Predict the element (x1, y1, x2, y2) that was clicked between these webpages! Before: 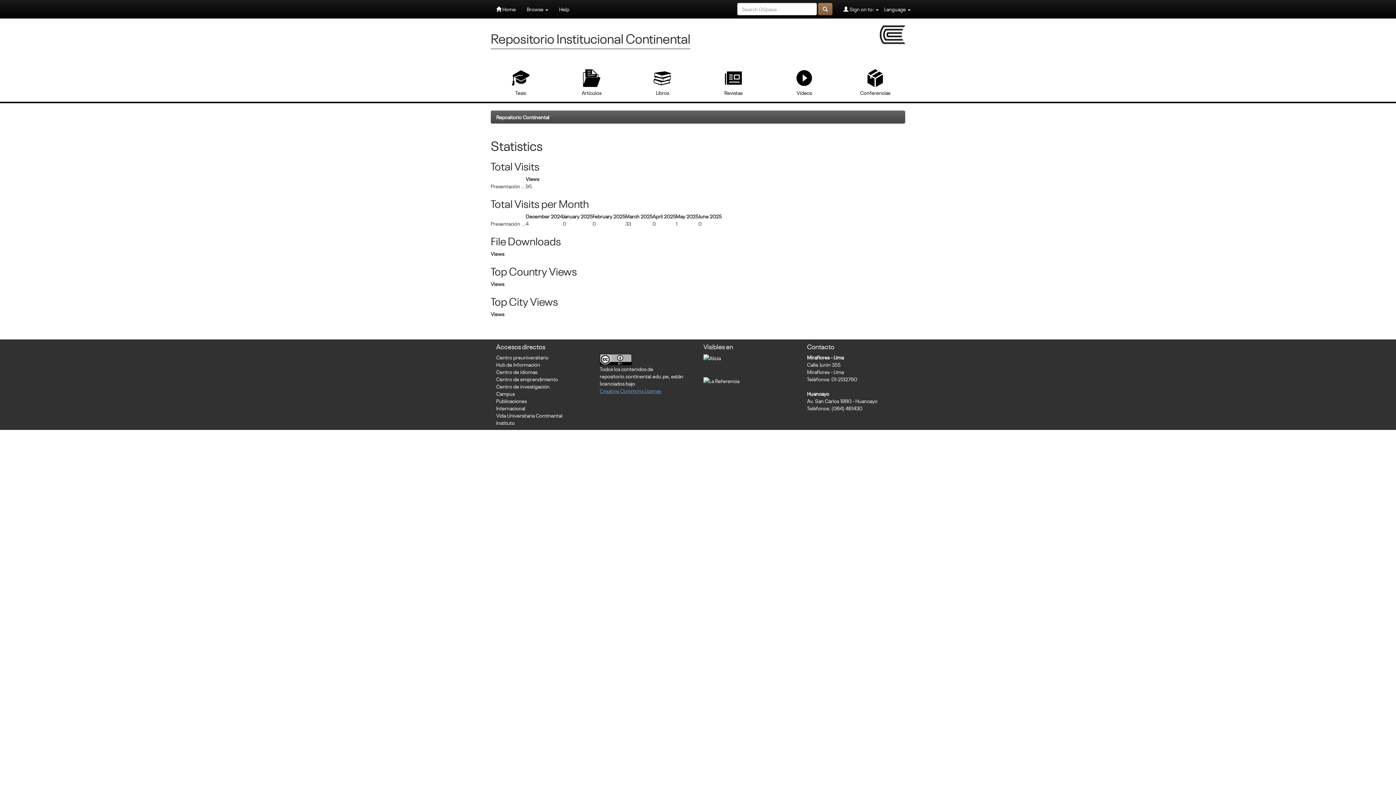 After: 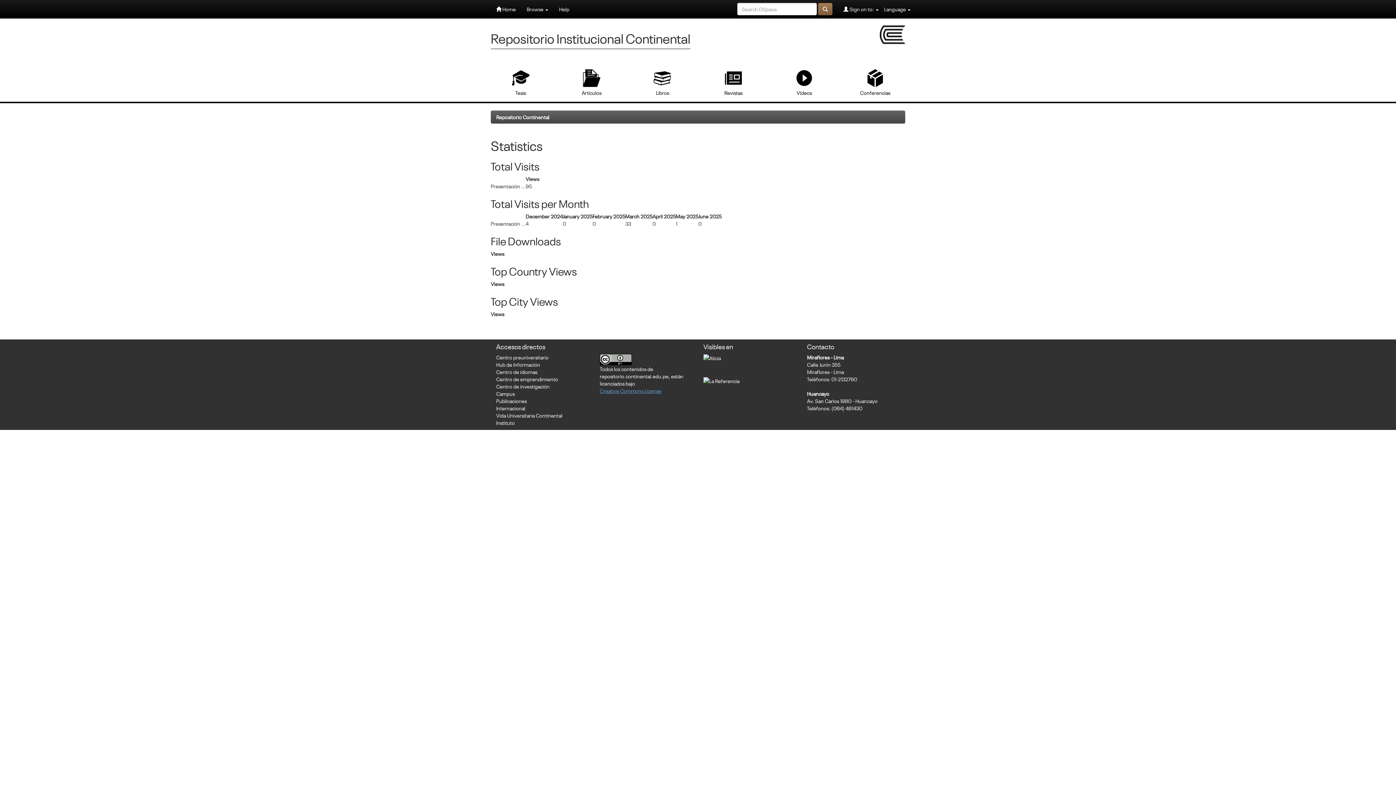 Action: label: Help bbox: (553, 0, 574, 18)